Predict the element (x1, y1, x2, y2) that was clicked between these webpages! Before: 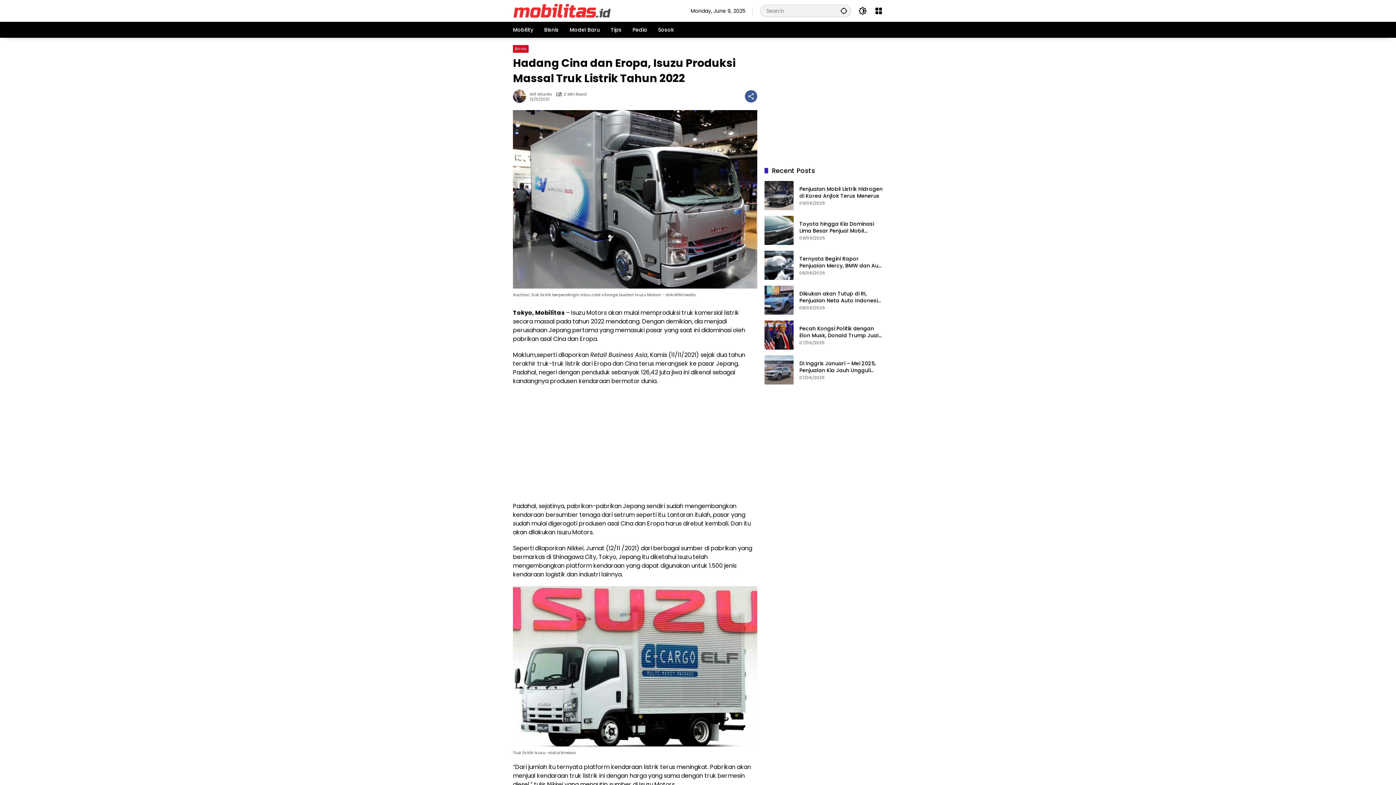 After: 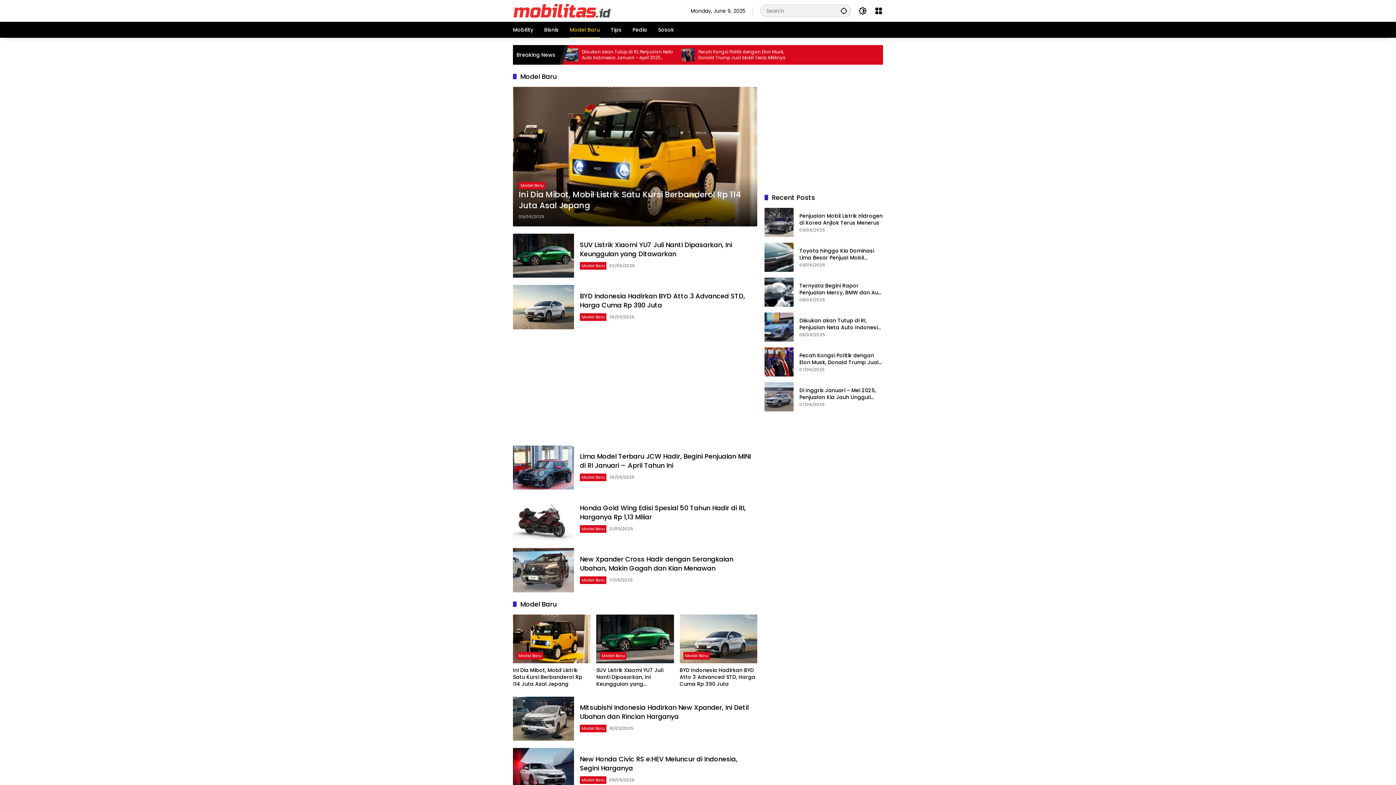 Action: bbox: (569, 21, 600, 37) label: Model Baru